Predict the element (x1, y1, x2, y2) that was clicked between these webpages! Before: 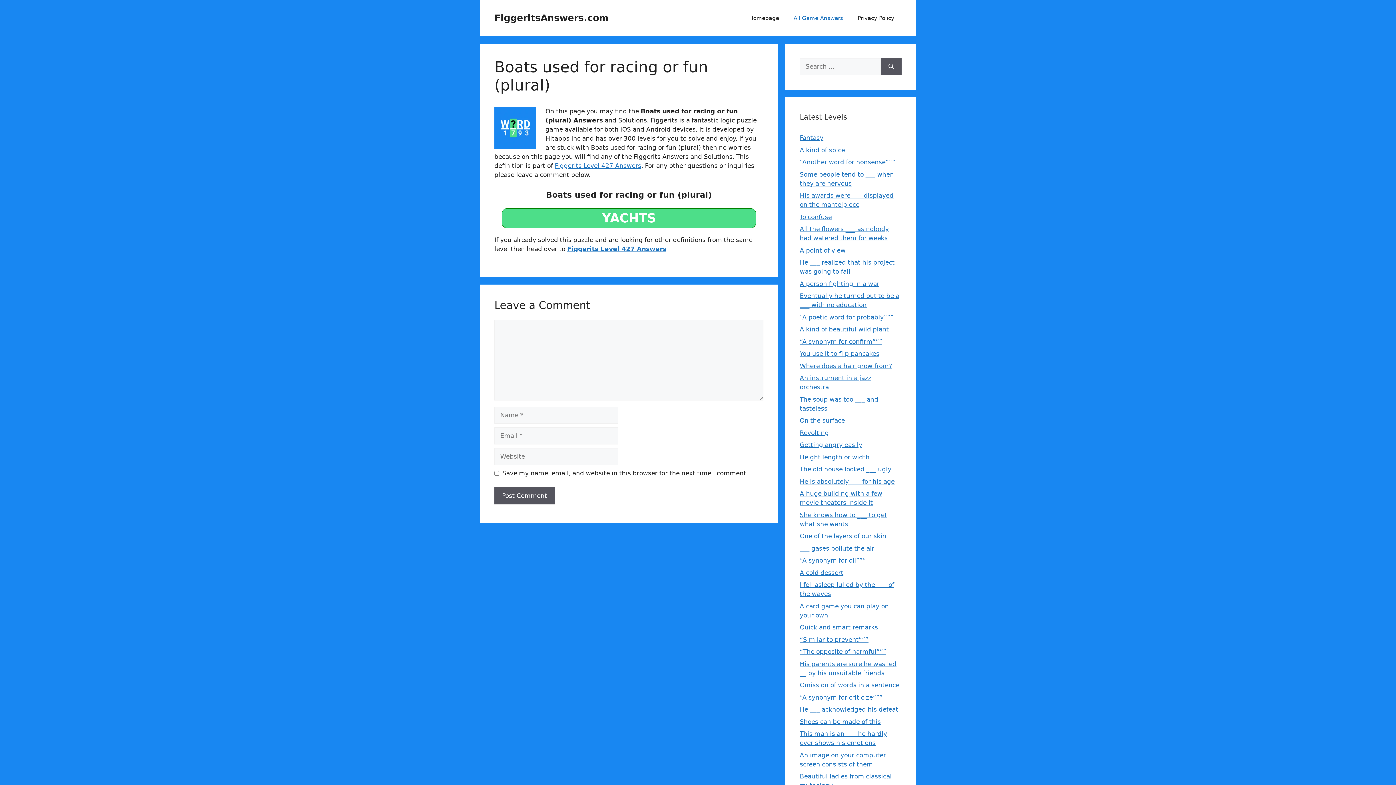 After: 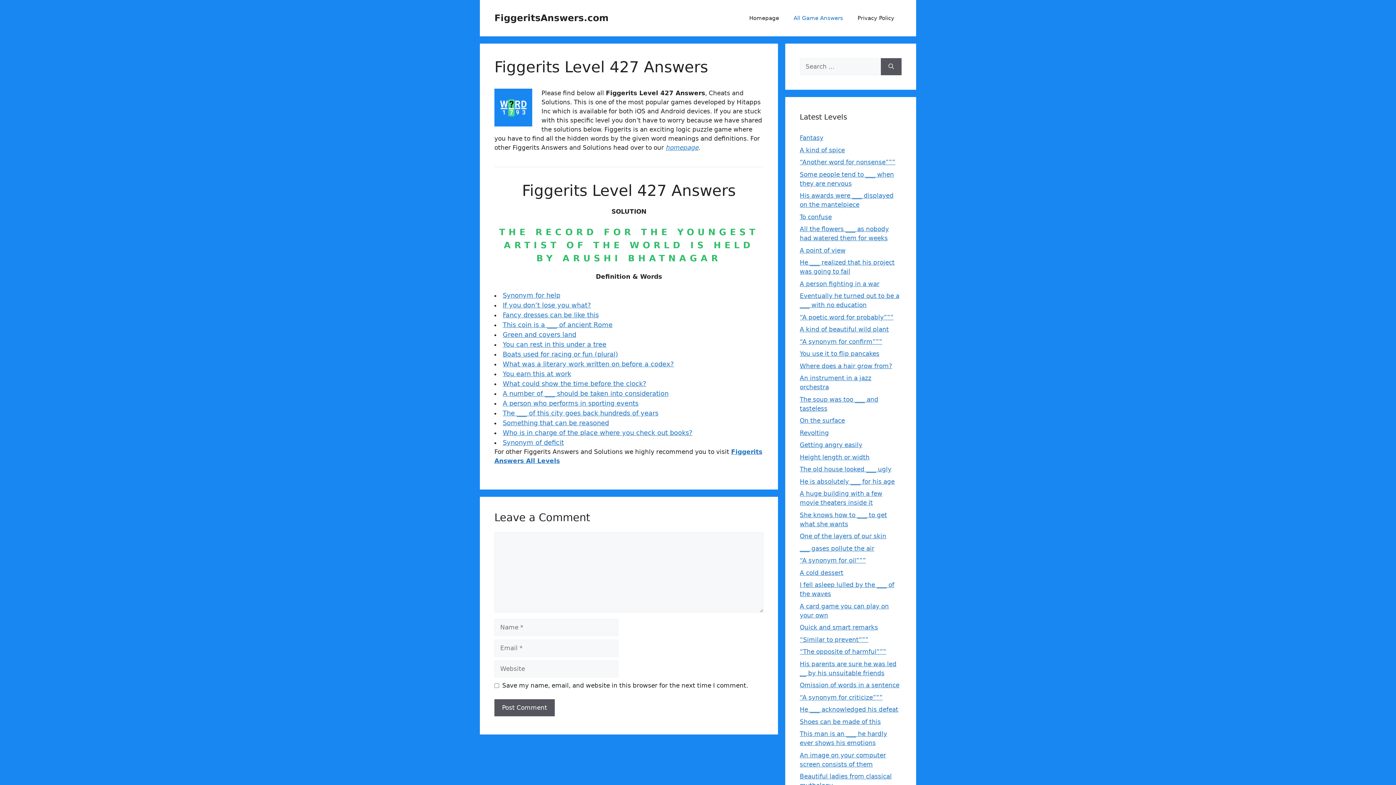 Action: label: Figgerits Level 427 Answers bbox: (567, 245, 666, 252)